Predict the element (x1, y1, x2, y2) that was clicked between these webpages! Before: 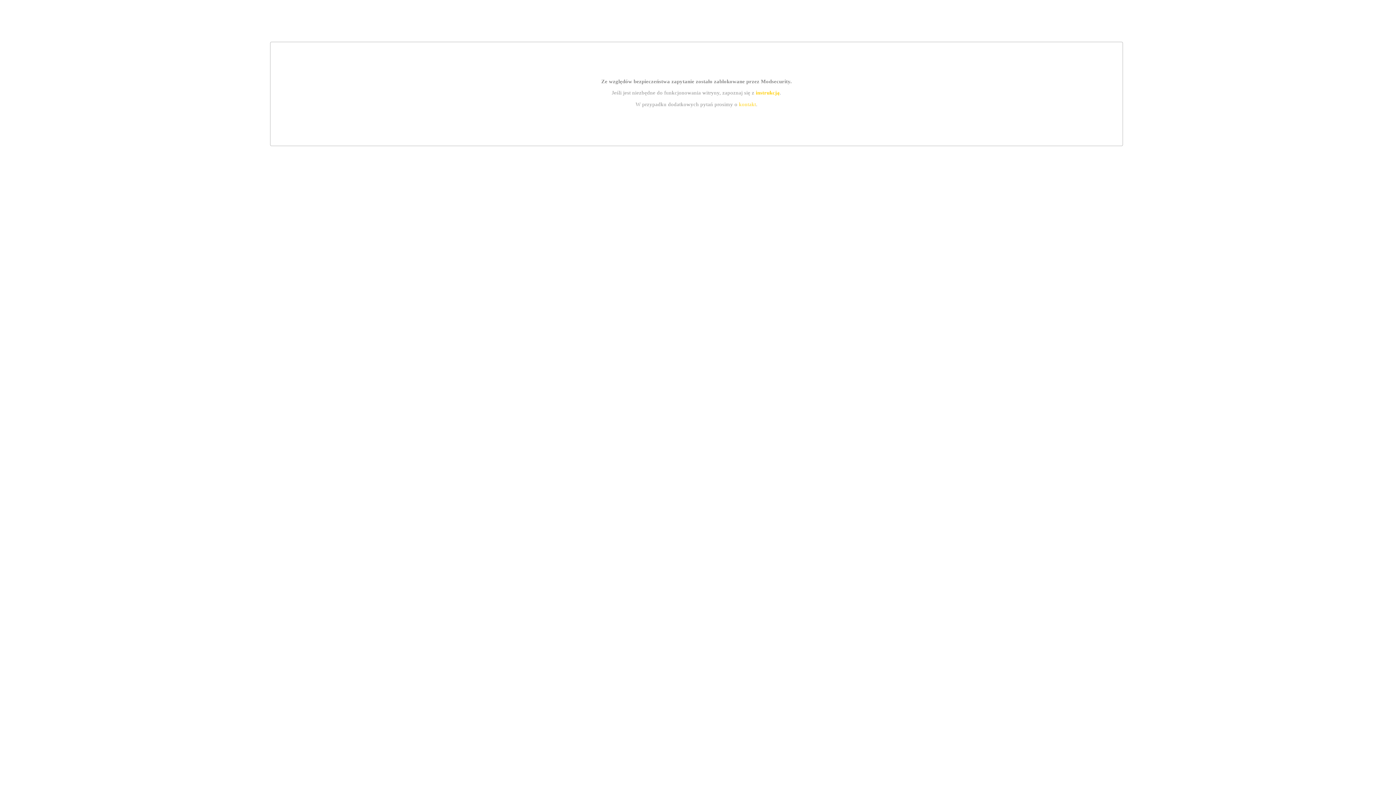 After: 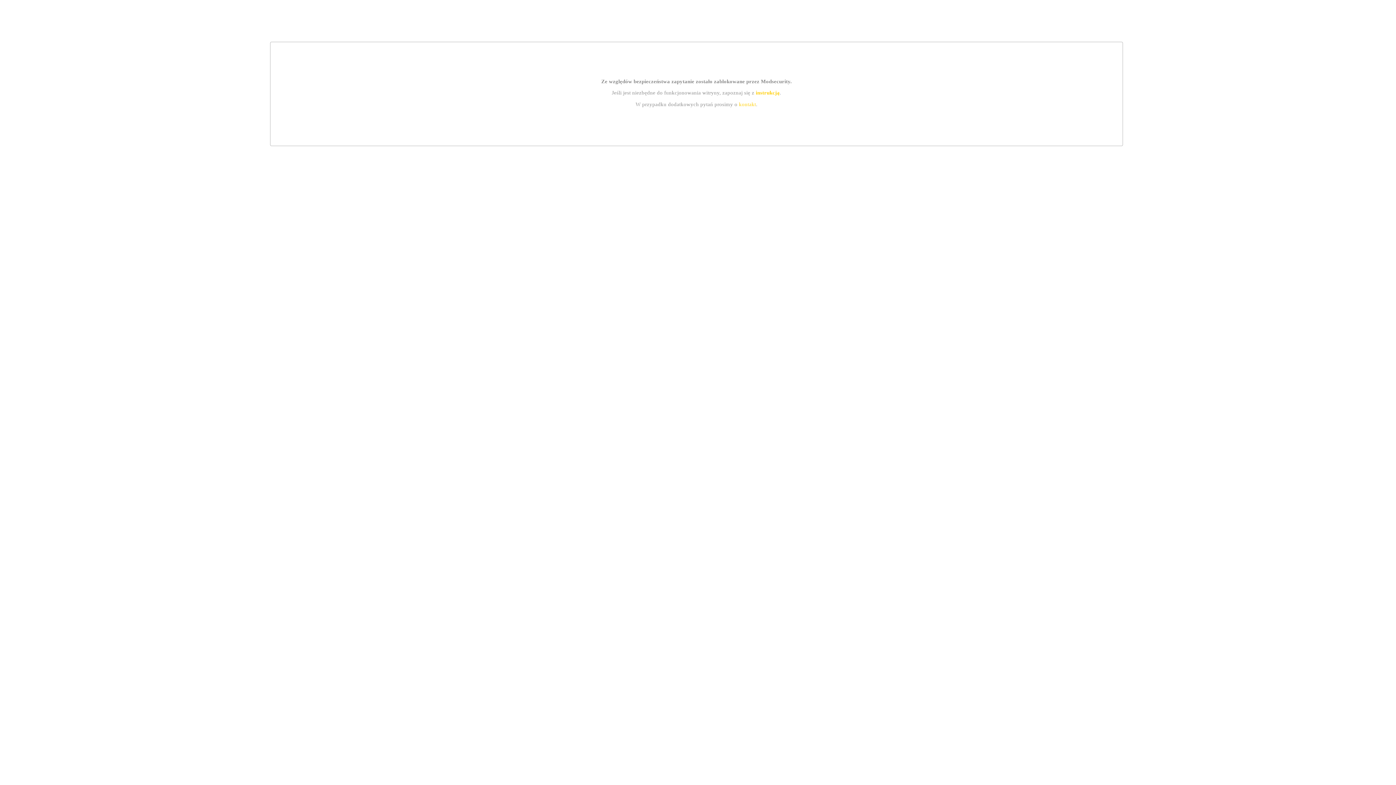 Action: label: instrukcją bbox: (755, 89, 779, 95)